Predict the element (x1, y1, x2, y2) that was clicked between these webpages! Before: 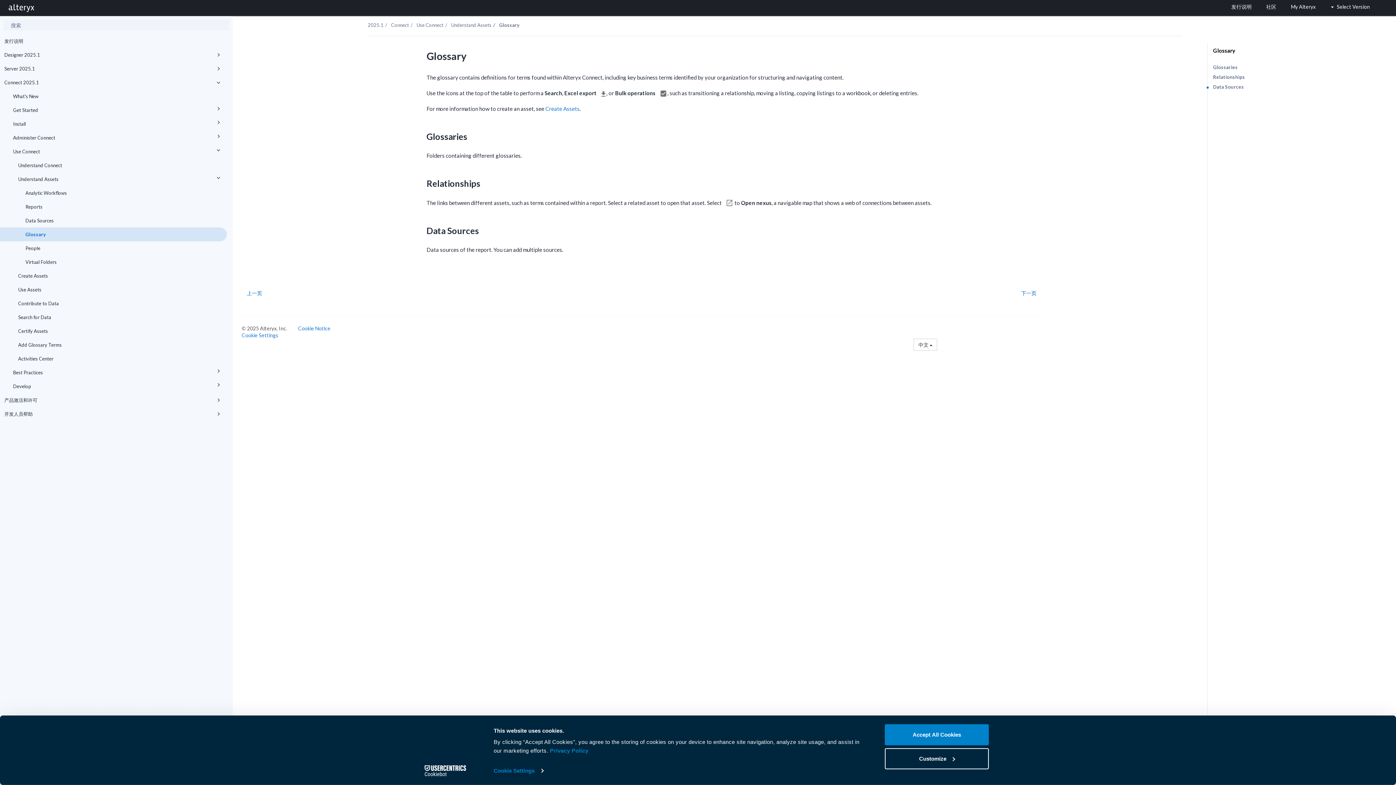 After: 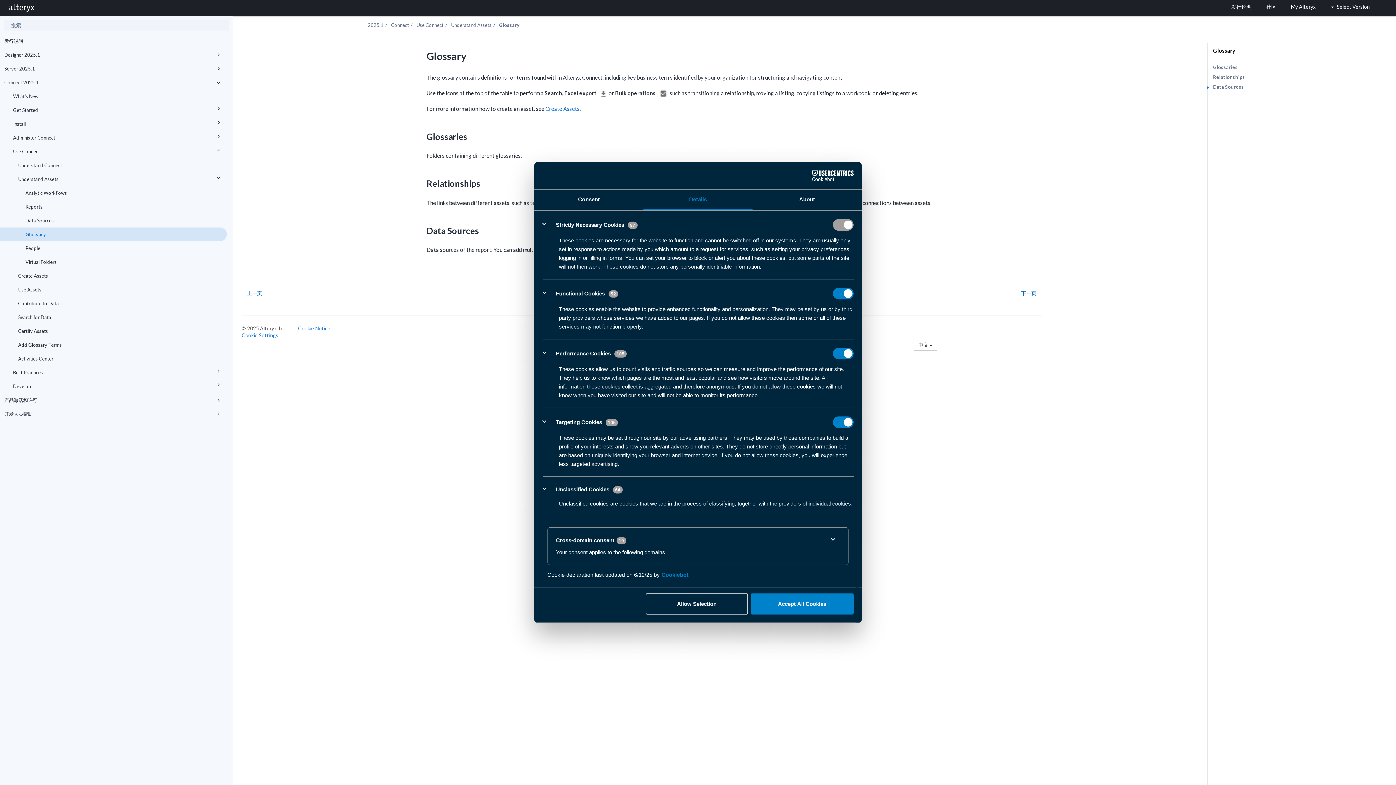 Action: bbox: (493, 765, 543, 776) label: Cookie Settings